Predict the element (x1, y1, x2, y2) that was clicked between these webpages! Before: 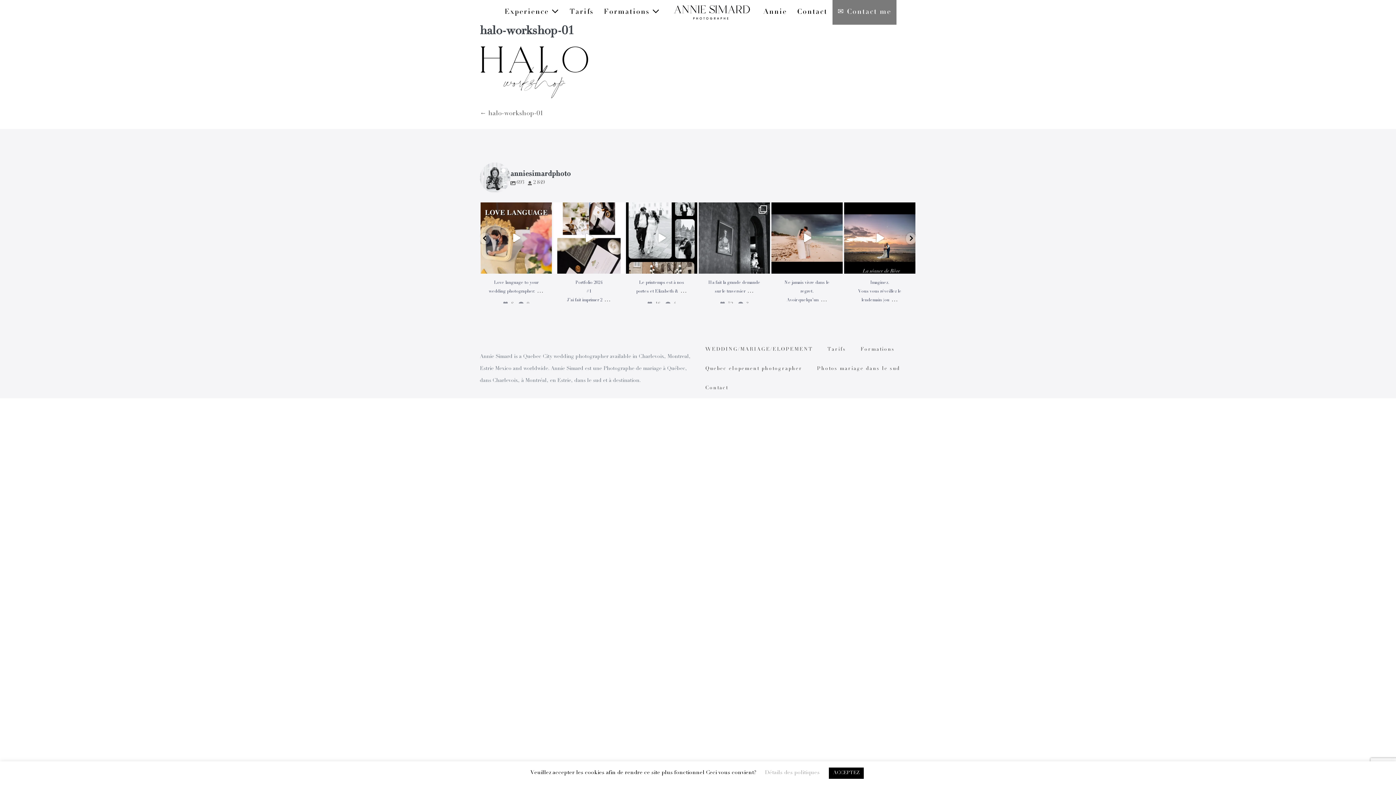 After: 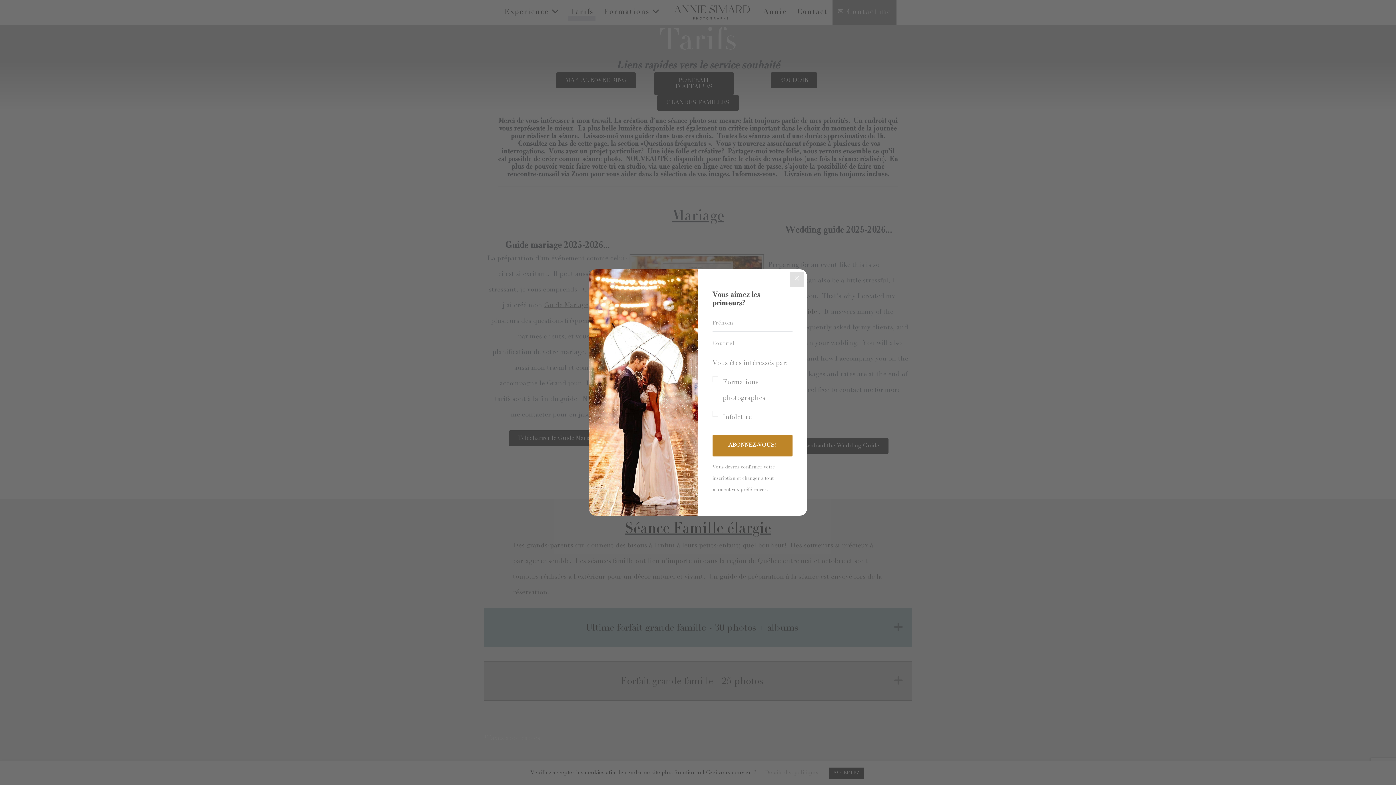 Action: label: Tarifs bbox: (820, 340, 853, 359)